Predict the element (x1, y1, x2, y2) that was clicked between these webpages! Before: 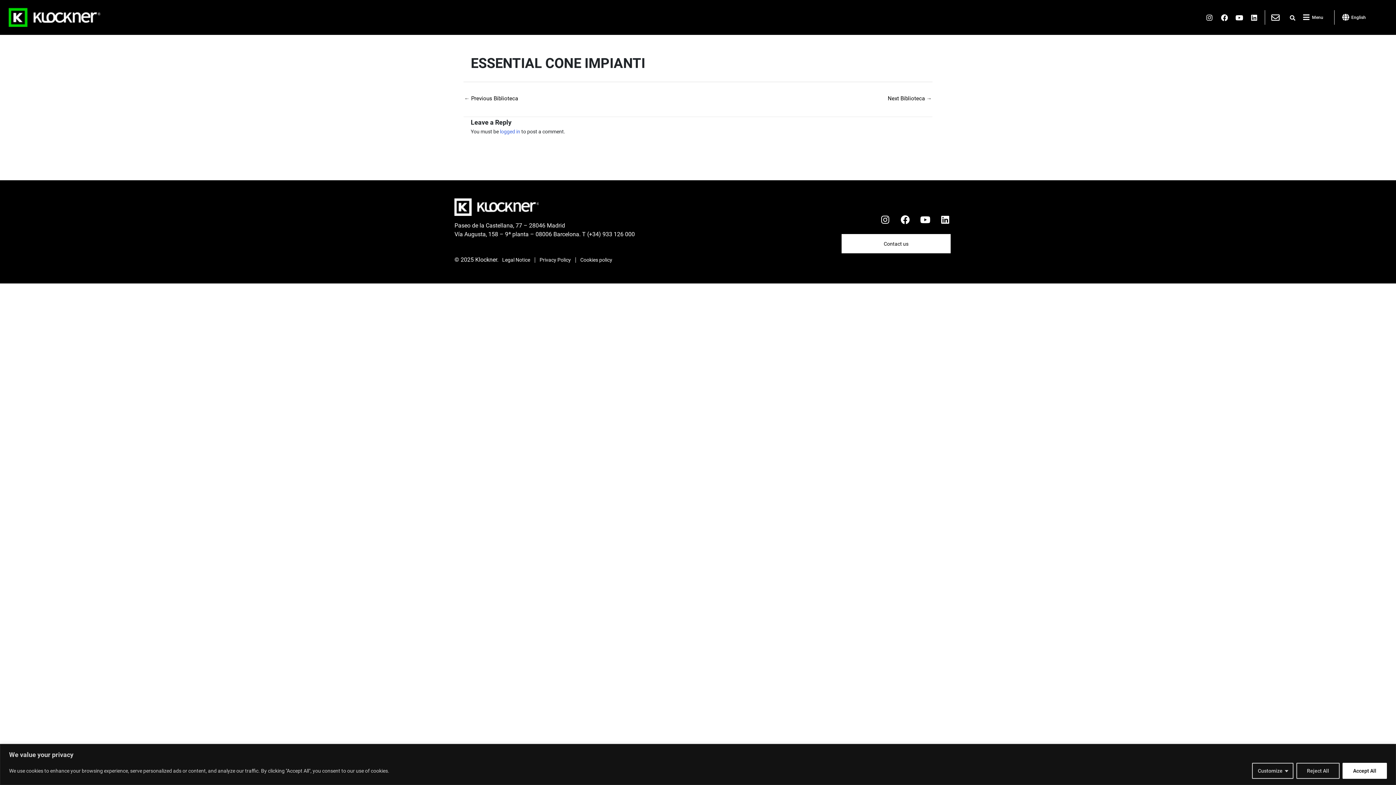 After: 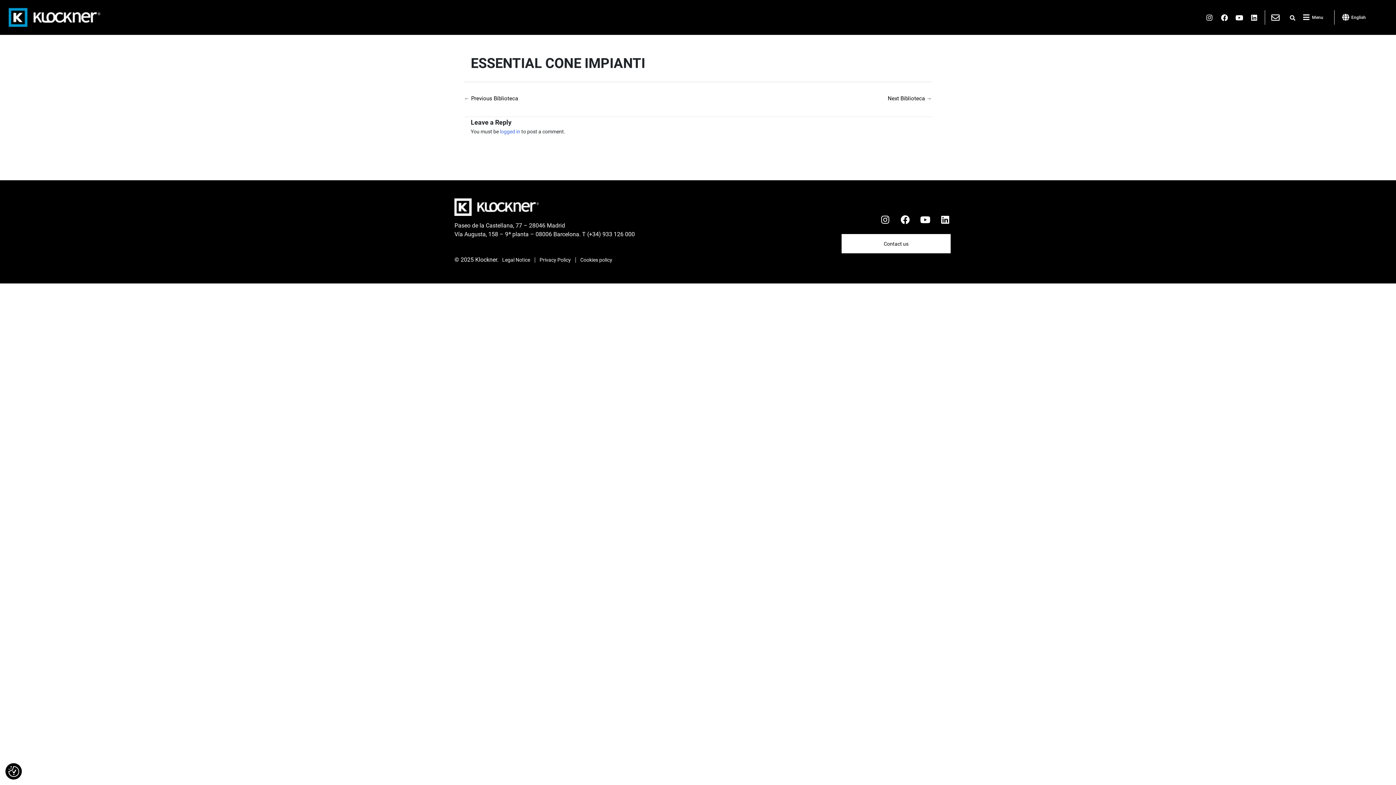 Action: bbox: (1342, 763, 1387, 779) label: Accept All